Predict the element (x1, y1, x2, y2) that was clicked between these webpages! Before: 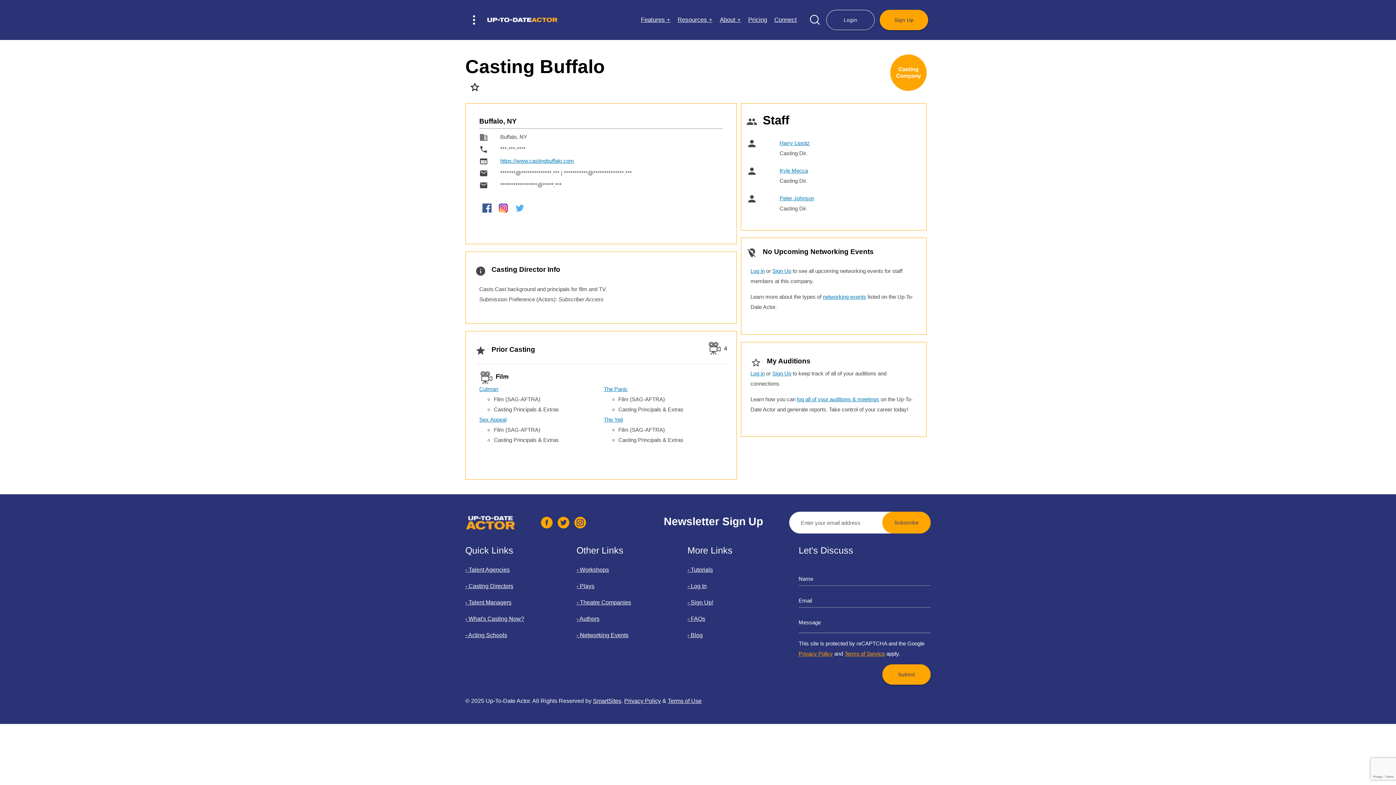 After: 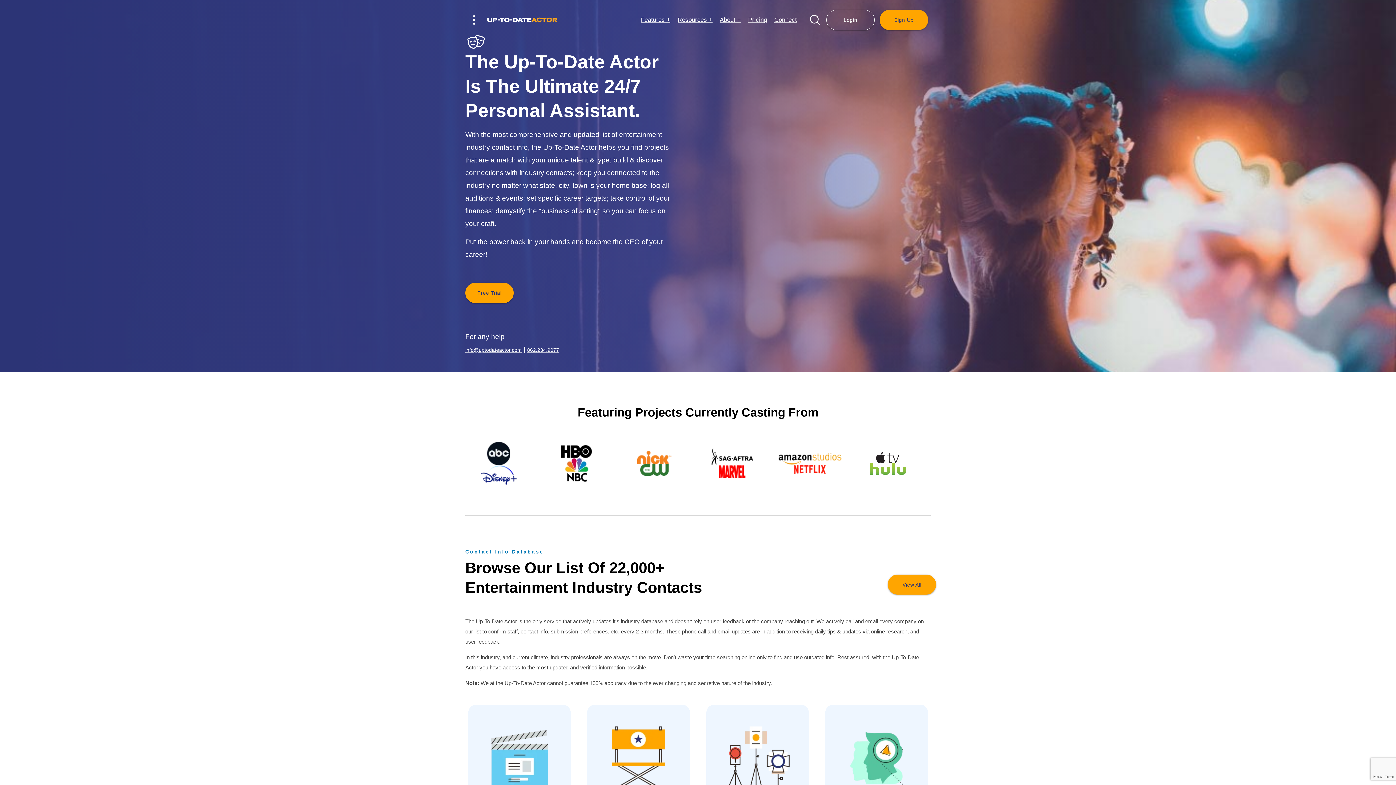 Action: bbox: (487, 17, 557, 22)